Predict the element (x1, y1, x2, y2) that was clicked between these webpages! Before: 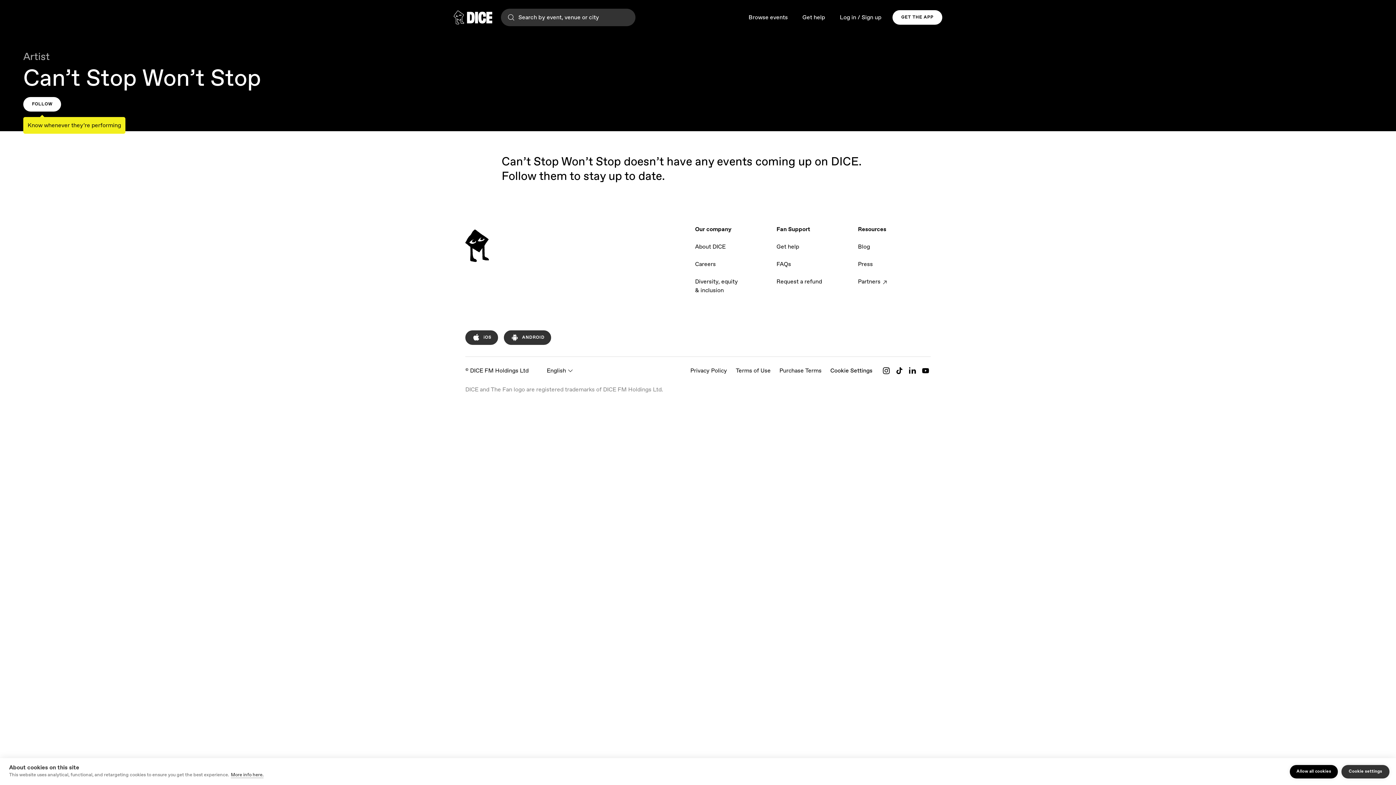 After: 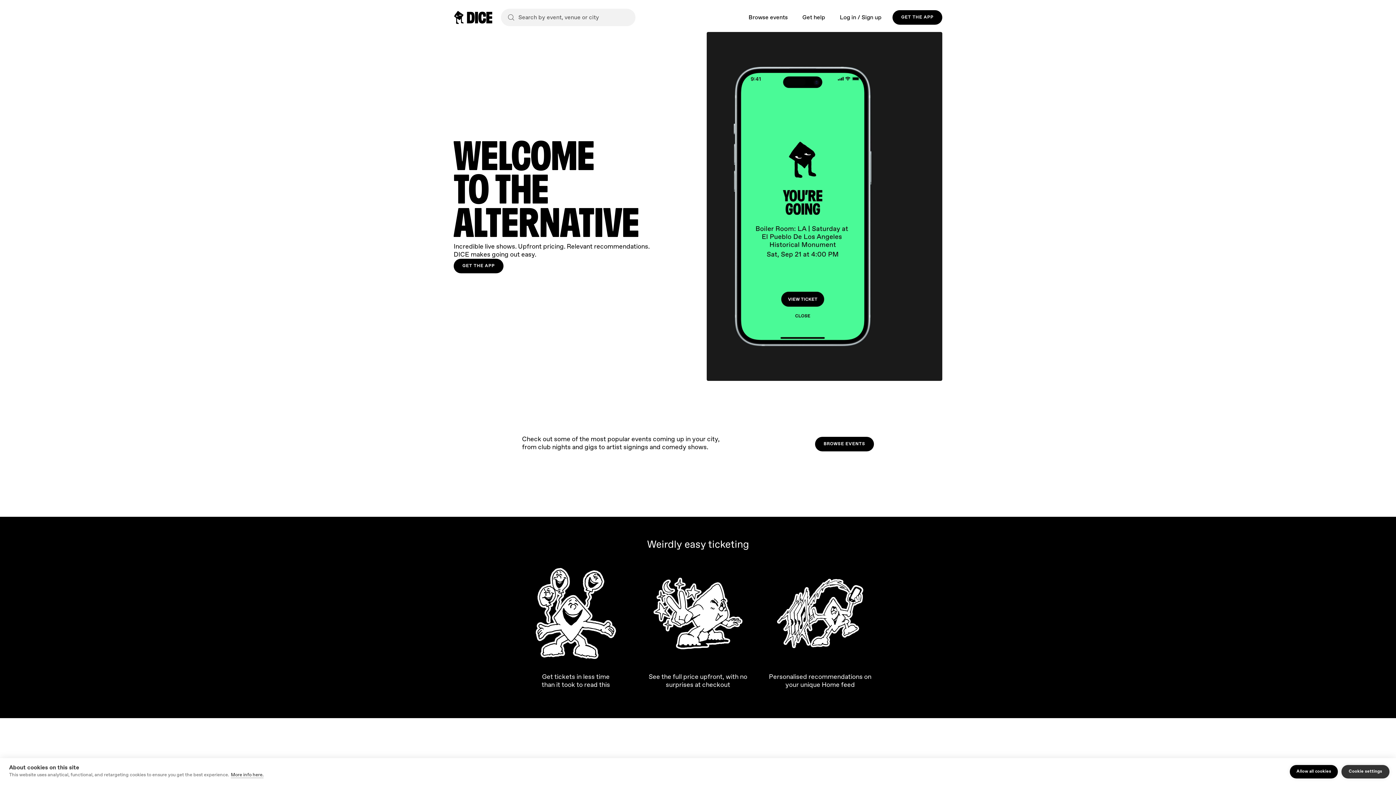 Action: label: DICE bbox: (453, 10, 492, 24)